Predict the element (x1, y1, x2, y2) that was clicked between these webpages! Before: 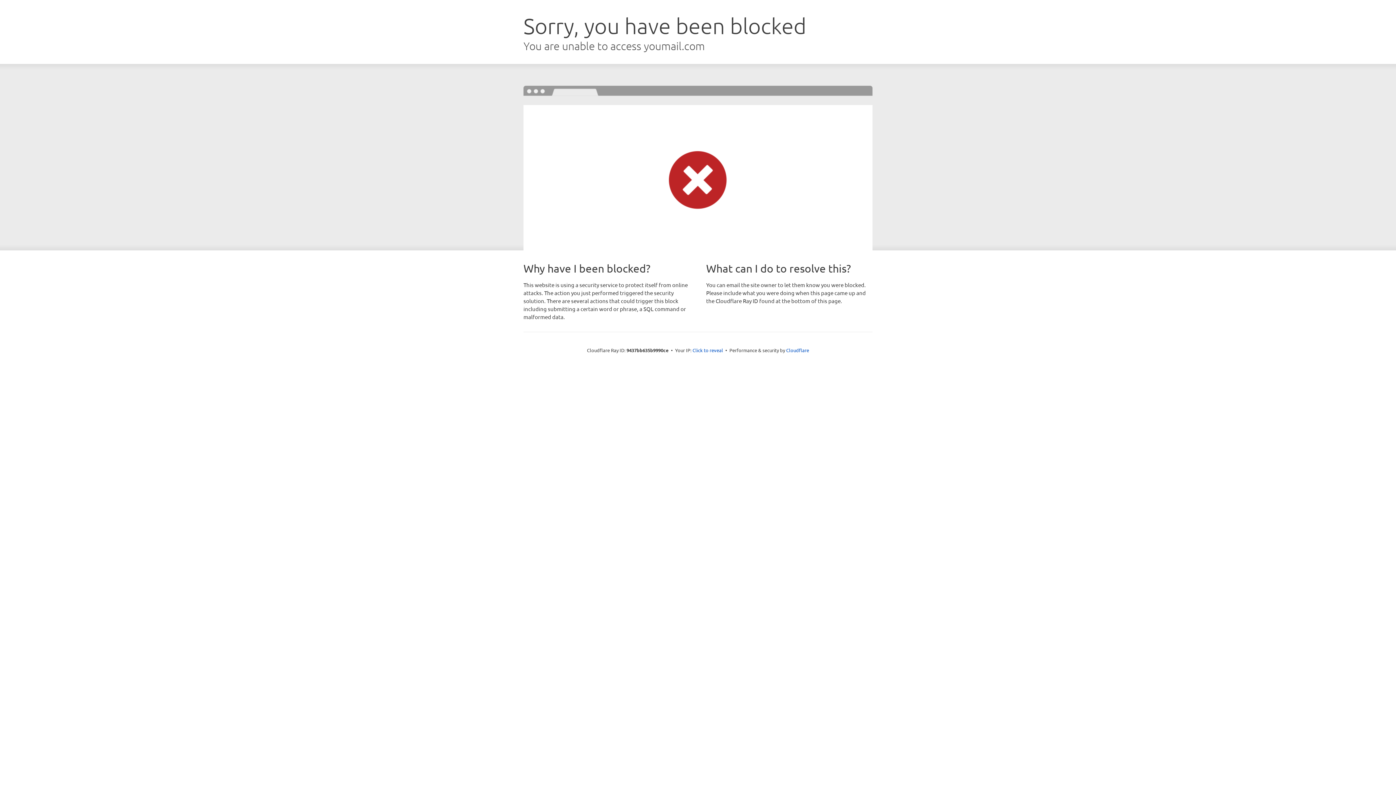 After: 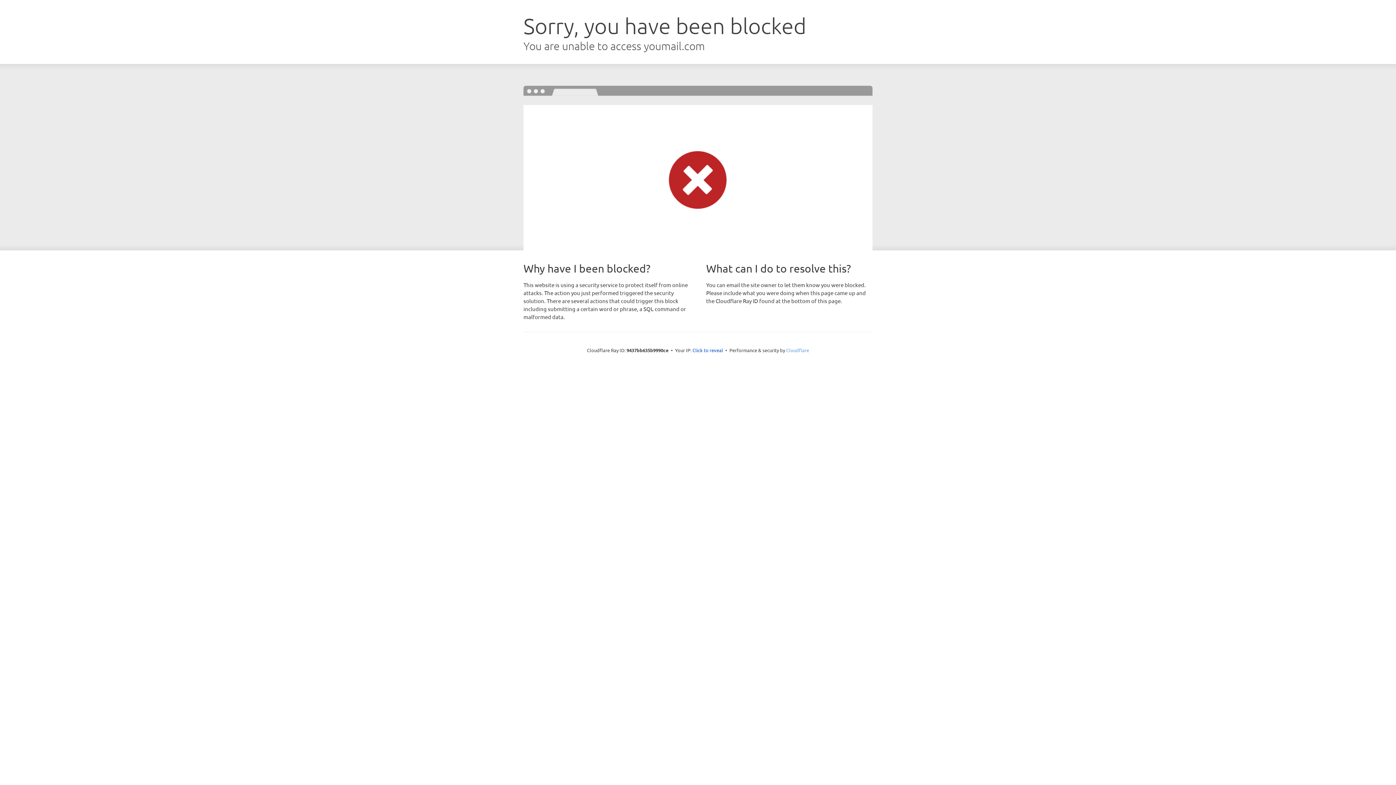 Action: bbox: (786, 347, 809, 353) label: Cloudflare